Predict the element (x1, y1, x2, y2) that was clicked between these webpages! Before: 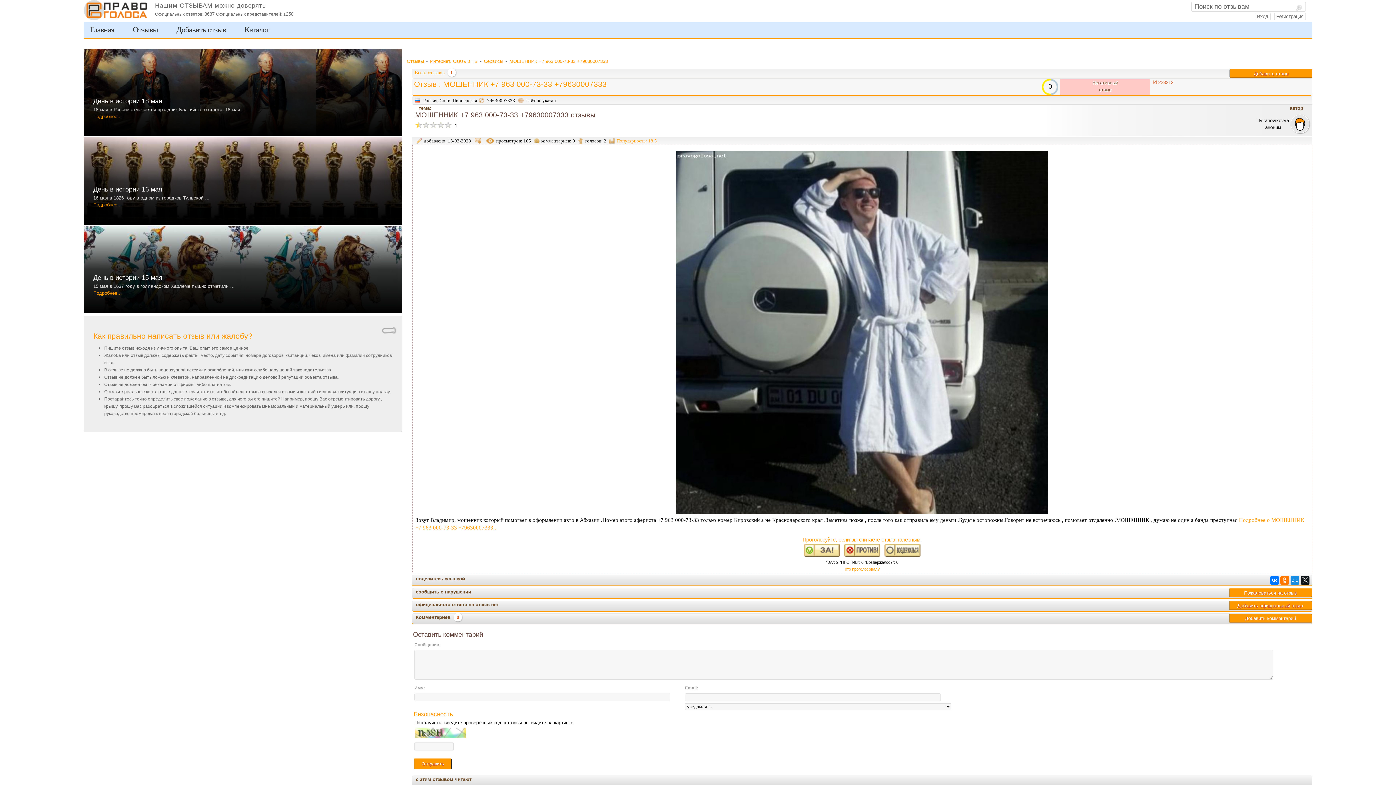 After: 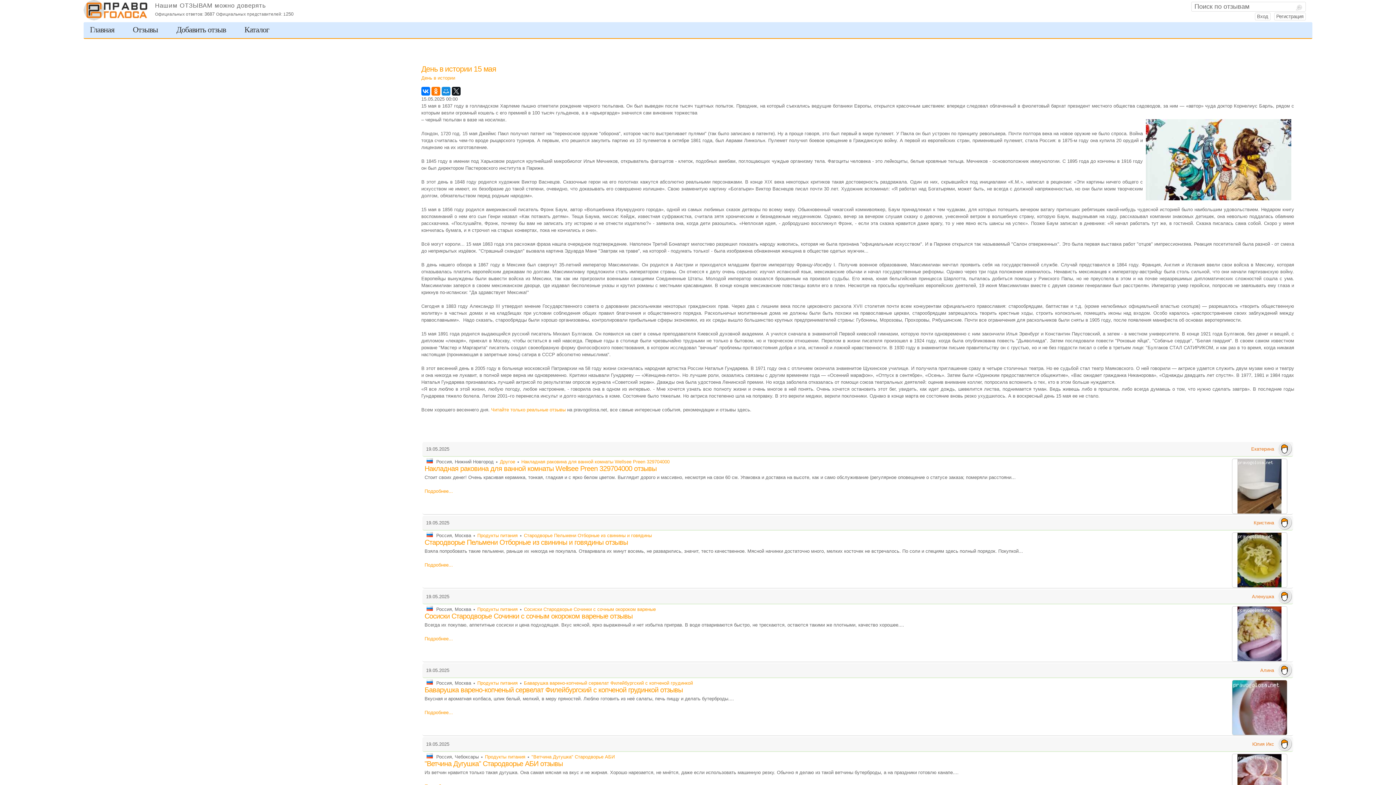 Action: bbox: (93, 274, 162, 281) label: День в истории 15 мая